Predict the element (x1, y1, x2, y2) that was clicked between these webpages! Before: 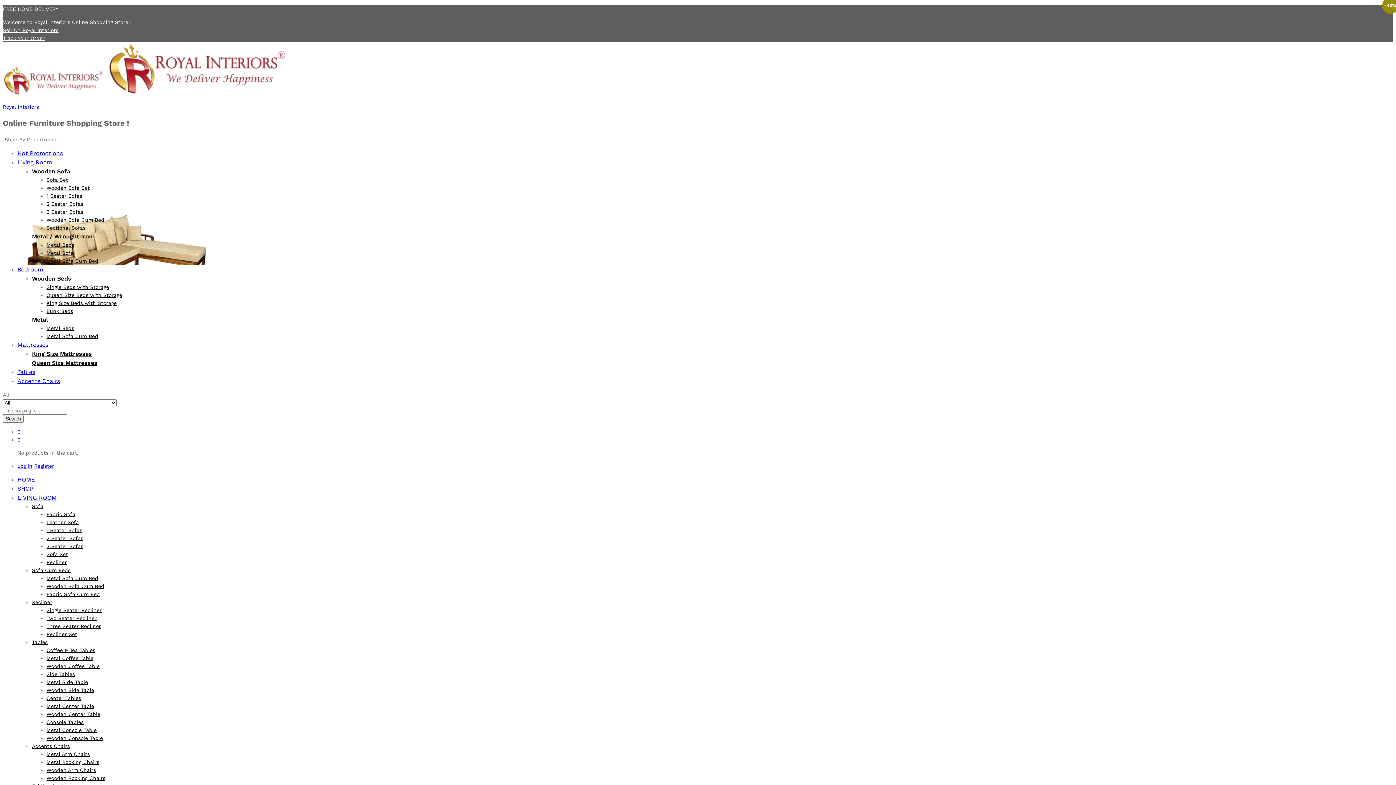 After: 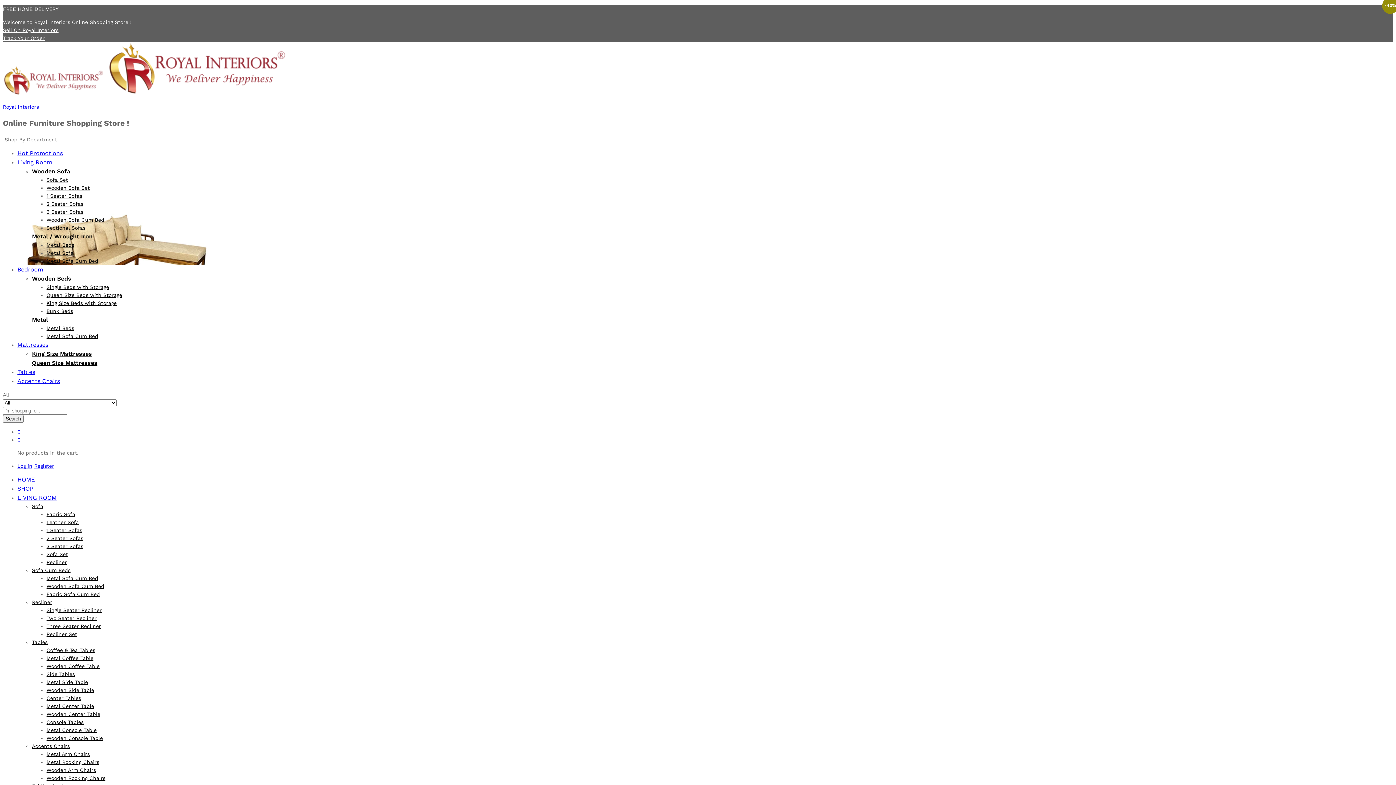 Action: label: Hot Promotions bbox: (17, 149, 62, 156)